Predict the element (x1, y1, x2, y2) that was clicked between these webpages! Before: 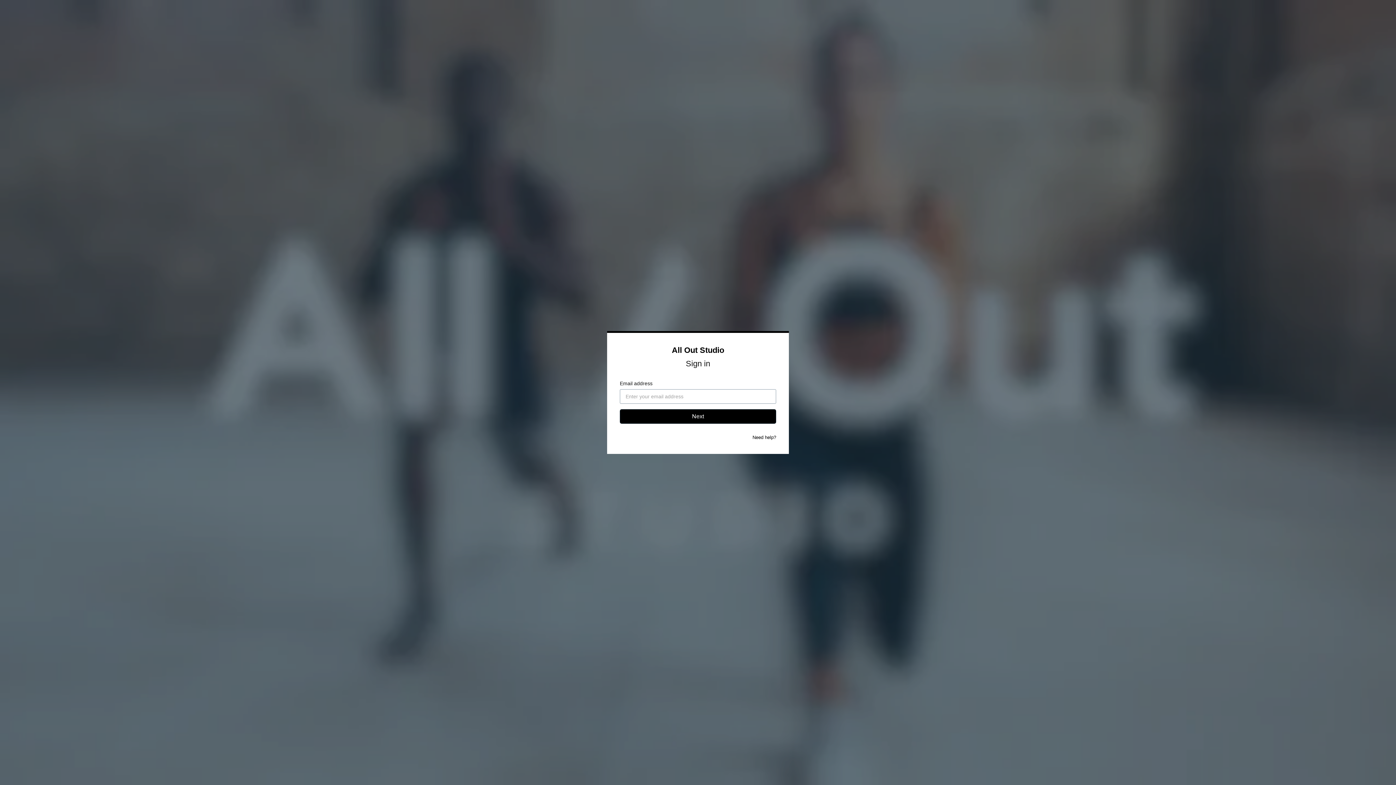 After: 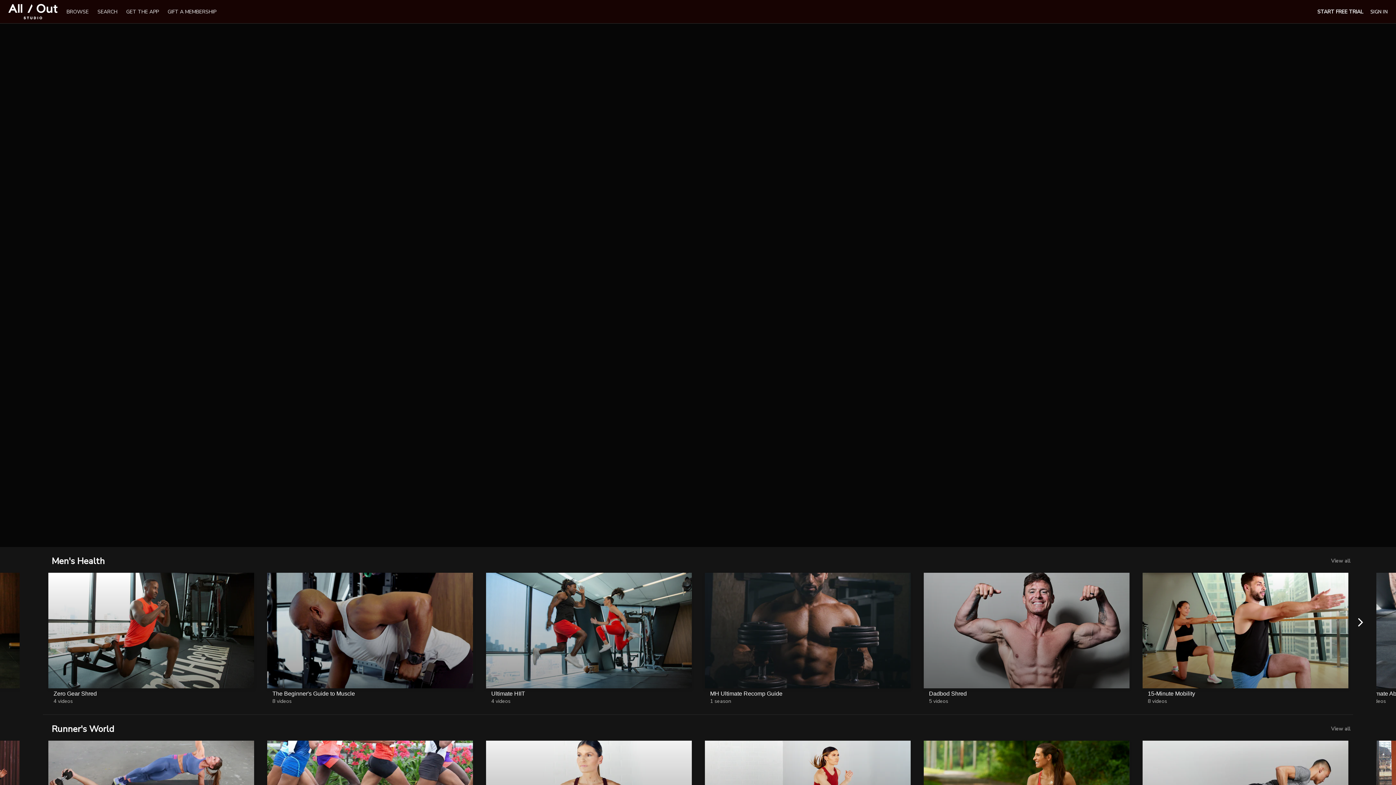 Action: label: All Out Studio bbox: (672, 345, 724, 354)